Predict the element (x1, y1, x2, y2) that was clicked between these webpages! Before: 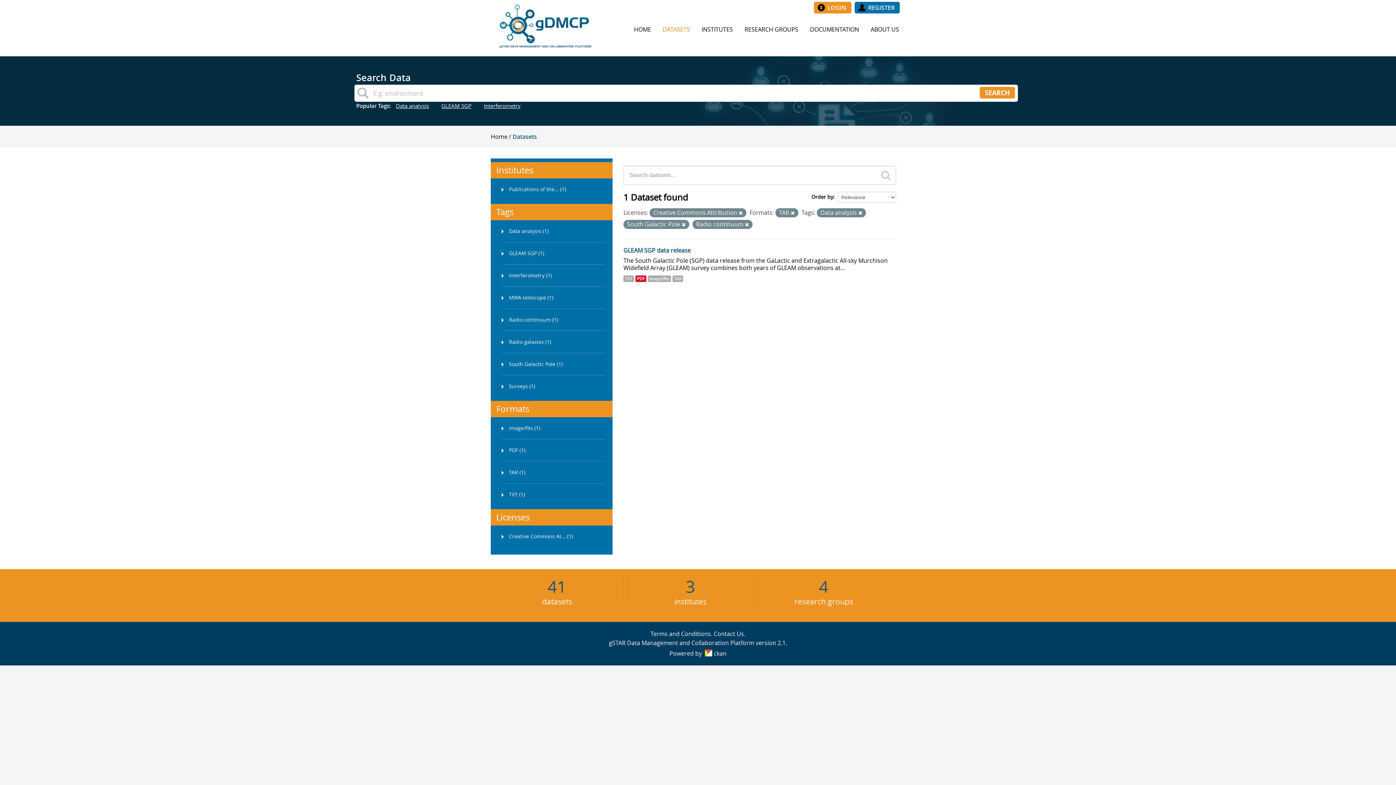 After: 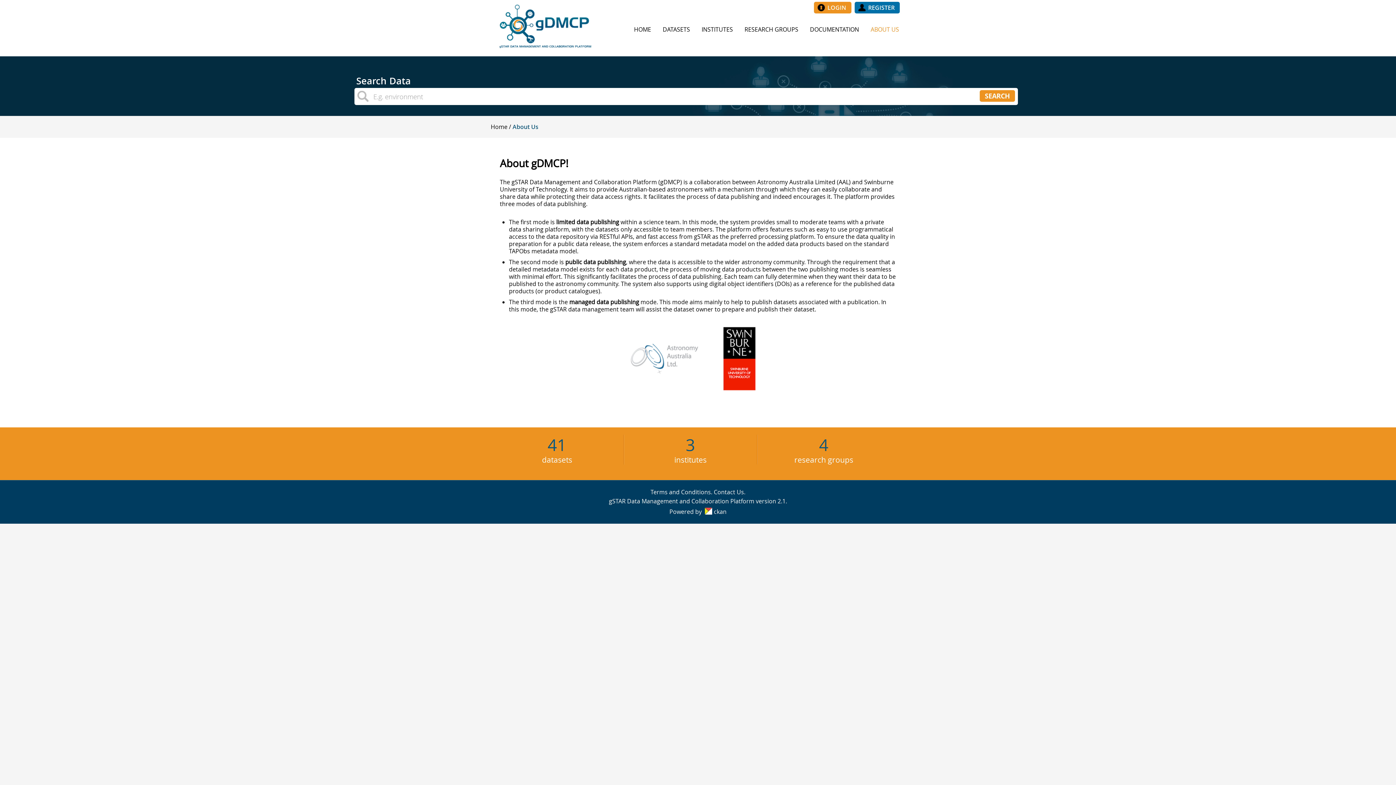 Action: bbox: (865, 23, 904, 35) label: ABOUT US